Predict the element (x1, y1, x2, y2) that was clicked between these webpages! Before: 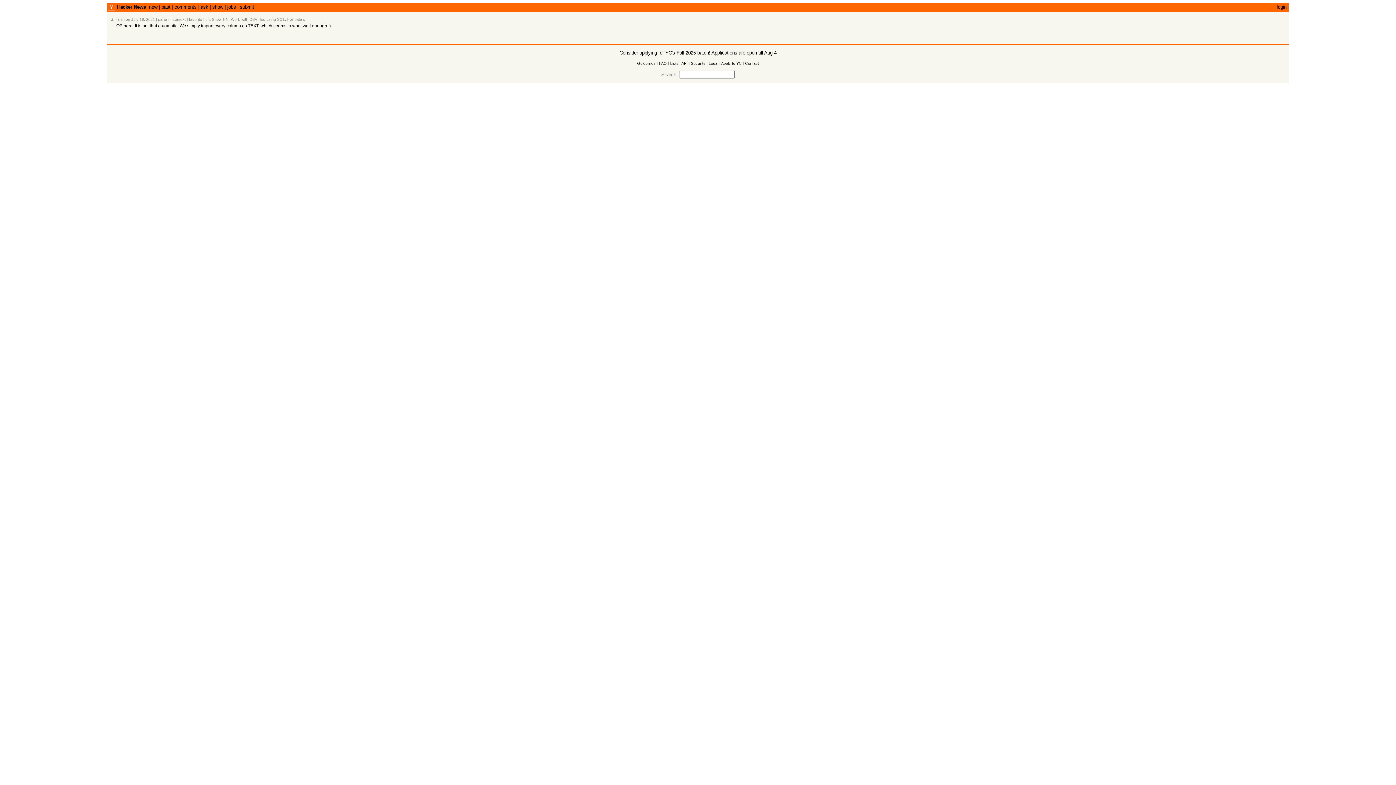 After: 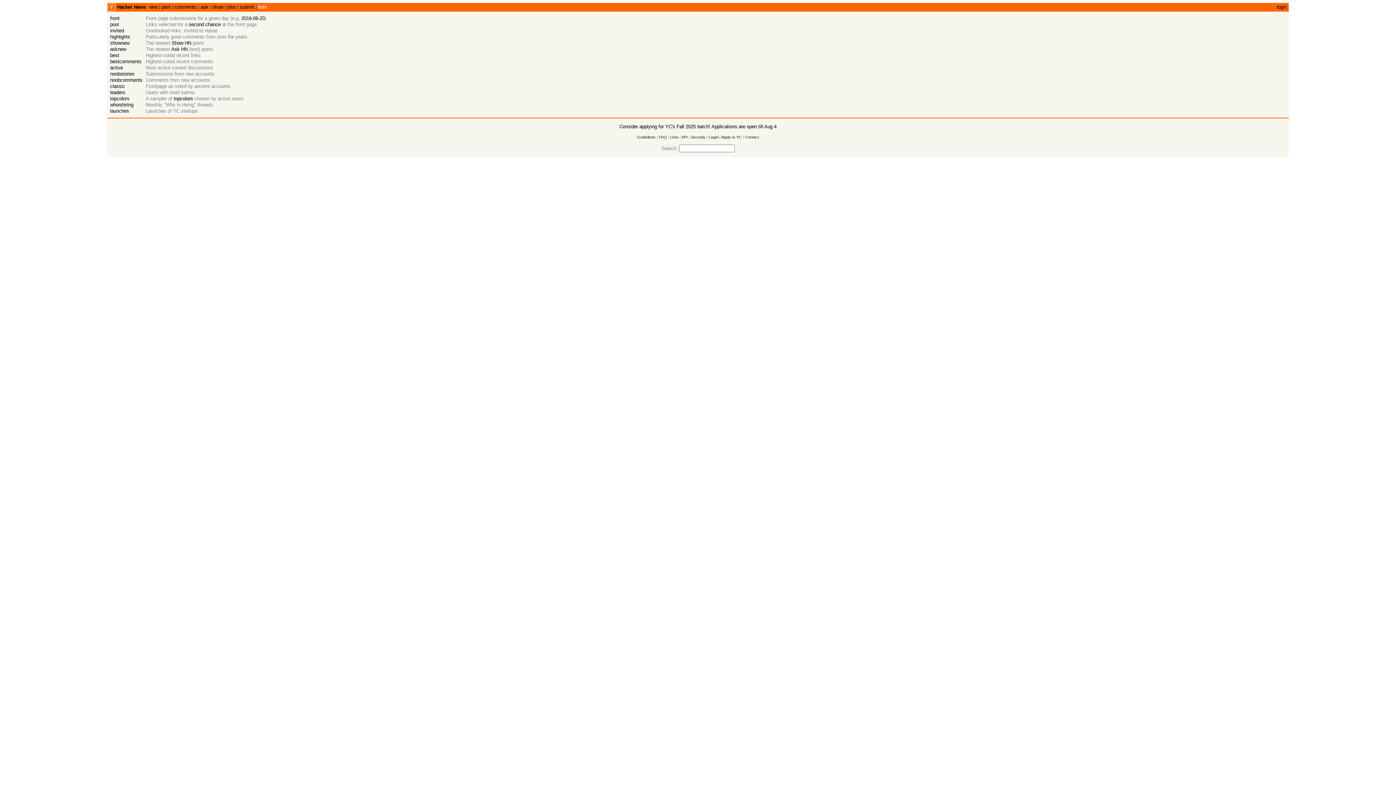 Action: bbox: (670, 61, 678, 65) label: Lists